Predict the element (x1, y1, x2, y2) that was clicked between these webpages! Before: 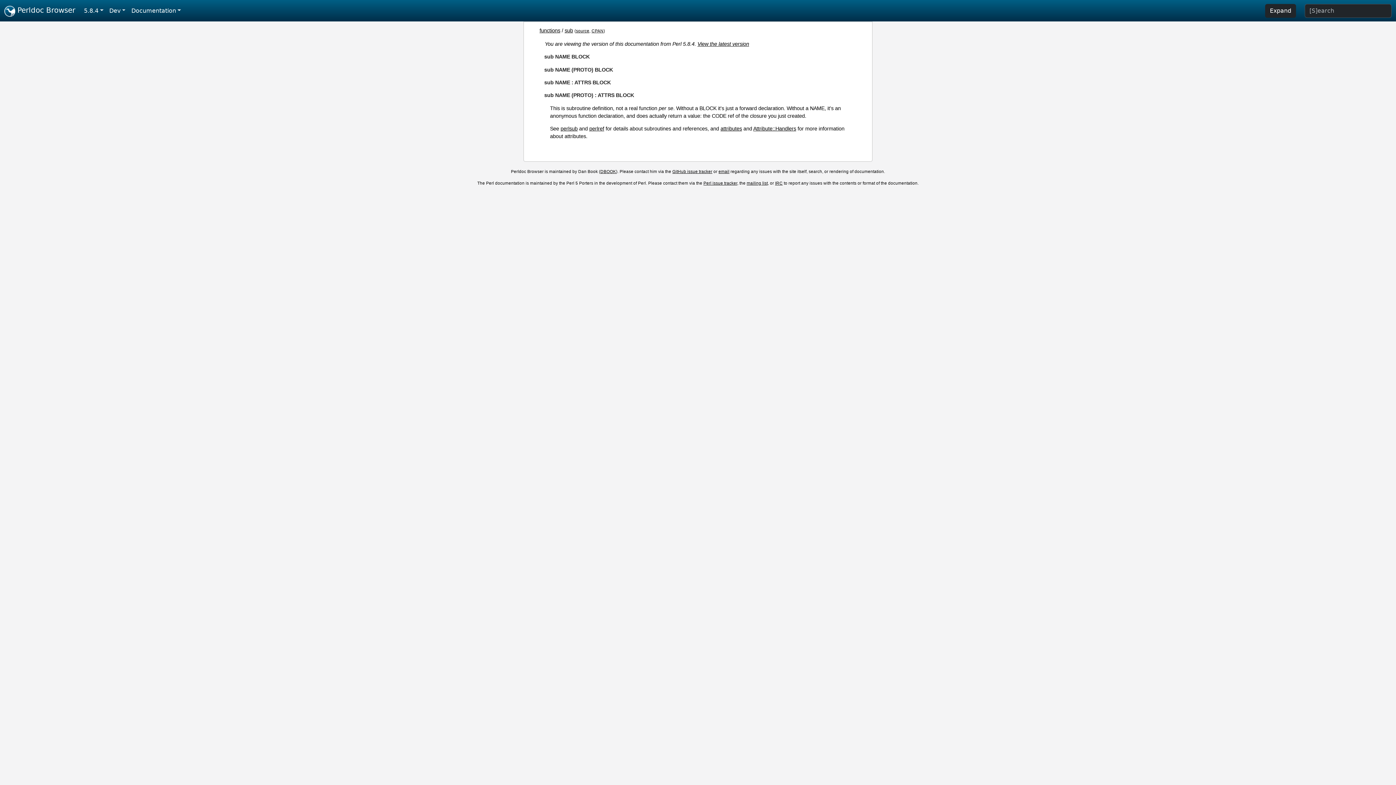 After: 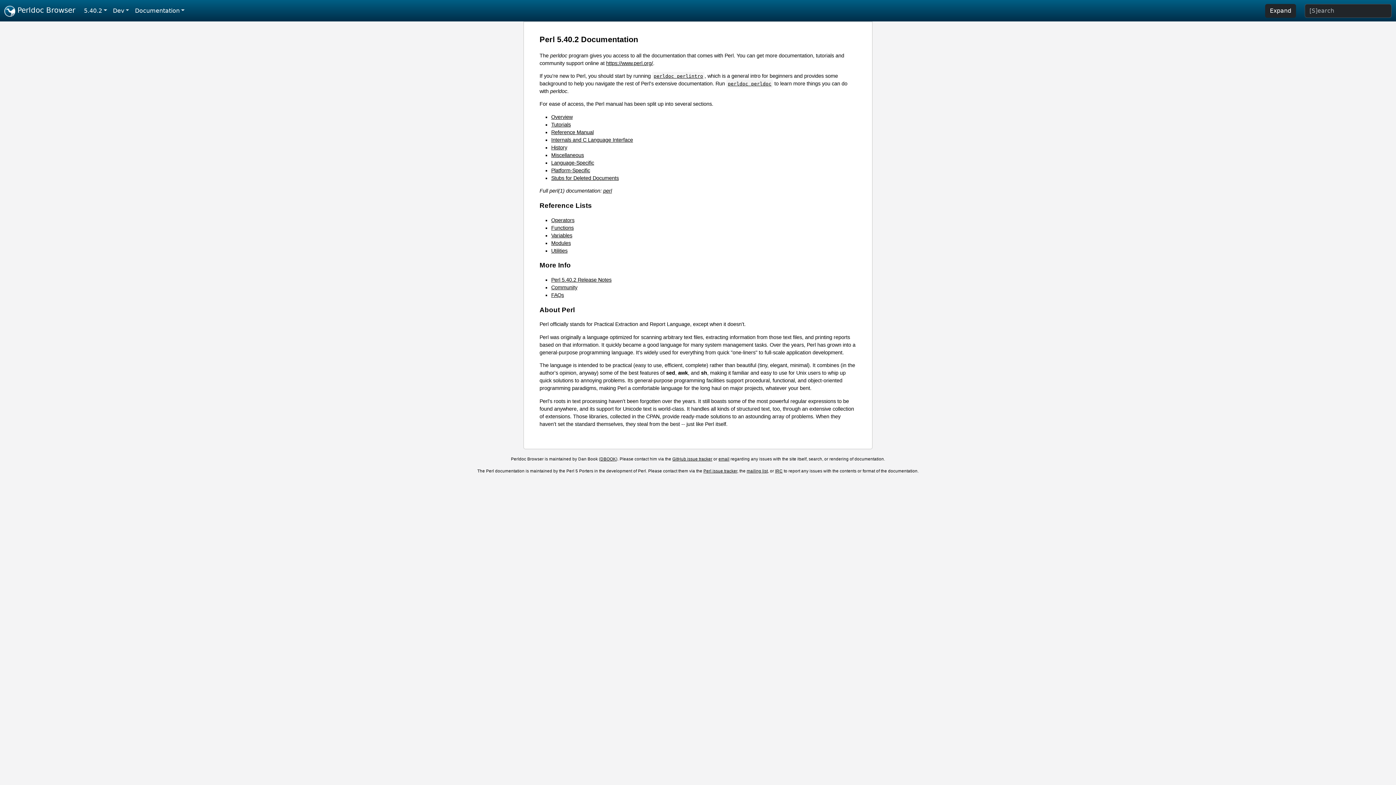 Action: bbox: (4, 2, 75, 18) label:  Perldoc Browser